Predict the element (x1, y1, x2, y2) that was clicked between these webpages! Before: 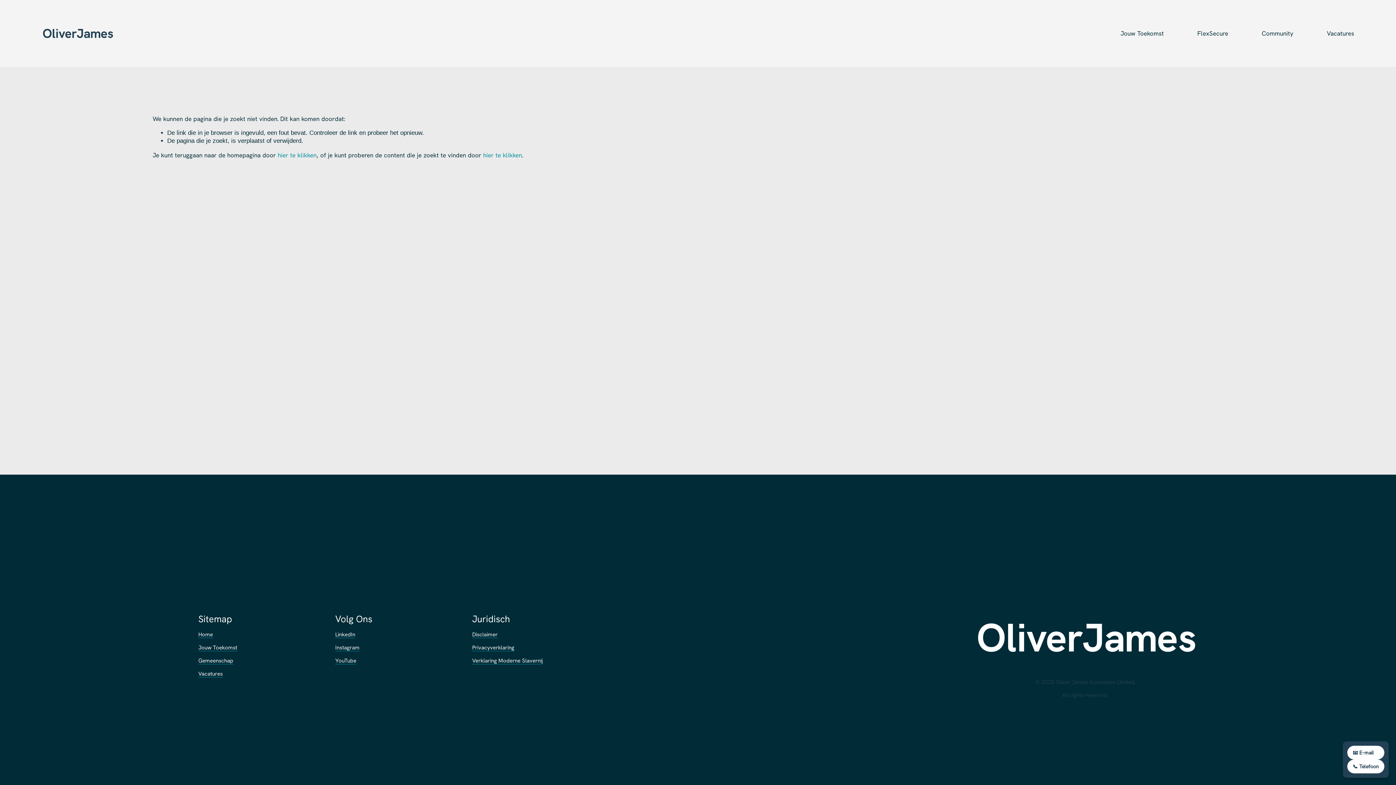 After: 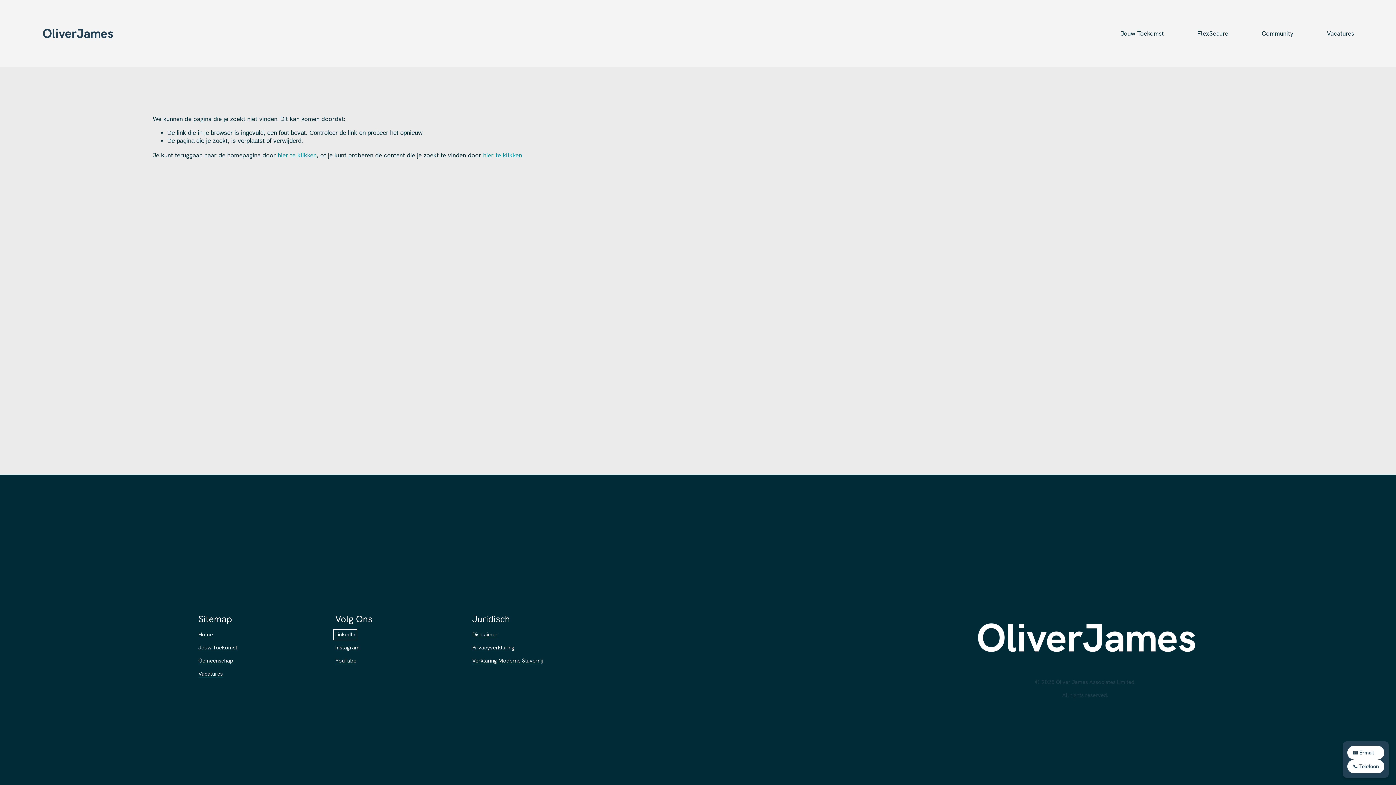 Action: bbox: (335, 631, 355, 638) label: LinkedIn